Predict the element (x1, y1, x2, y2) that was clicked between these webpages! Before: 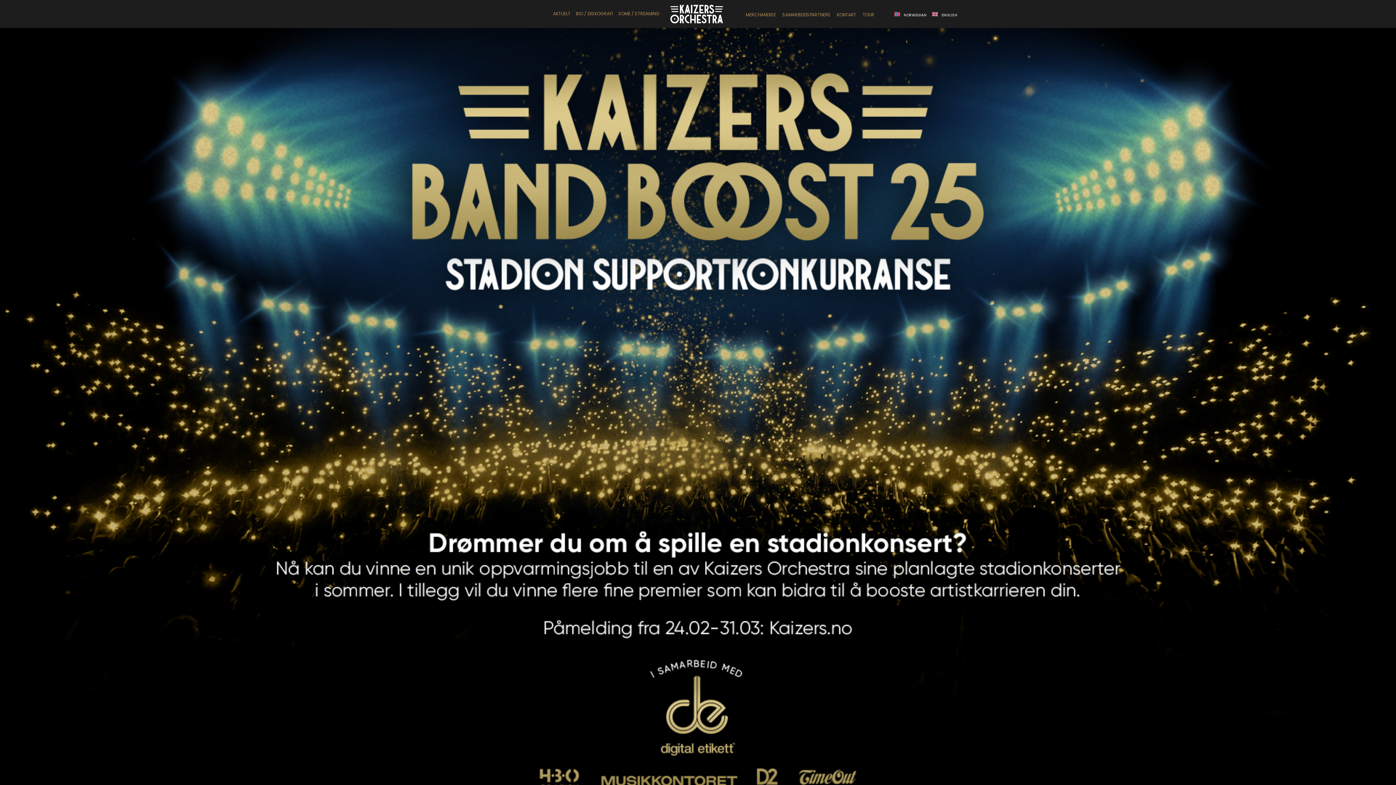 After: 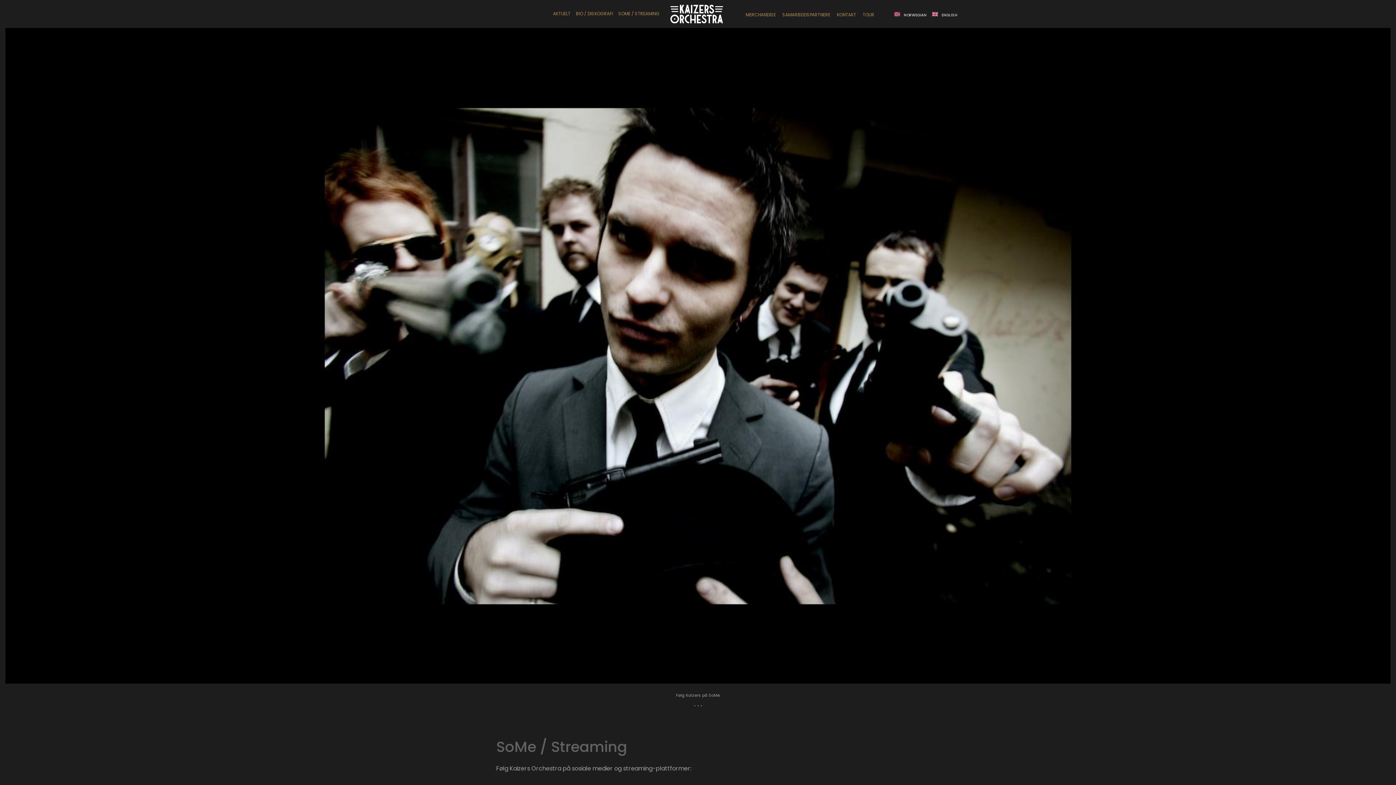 Action: bbox: (618, 10, 659, 16) label: SOME / STREAMING